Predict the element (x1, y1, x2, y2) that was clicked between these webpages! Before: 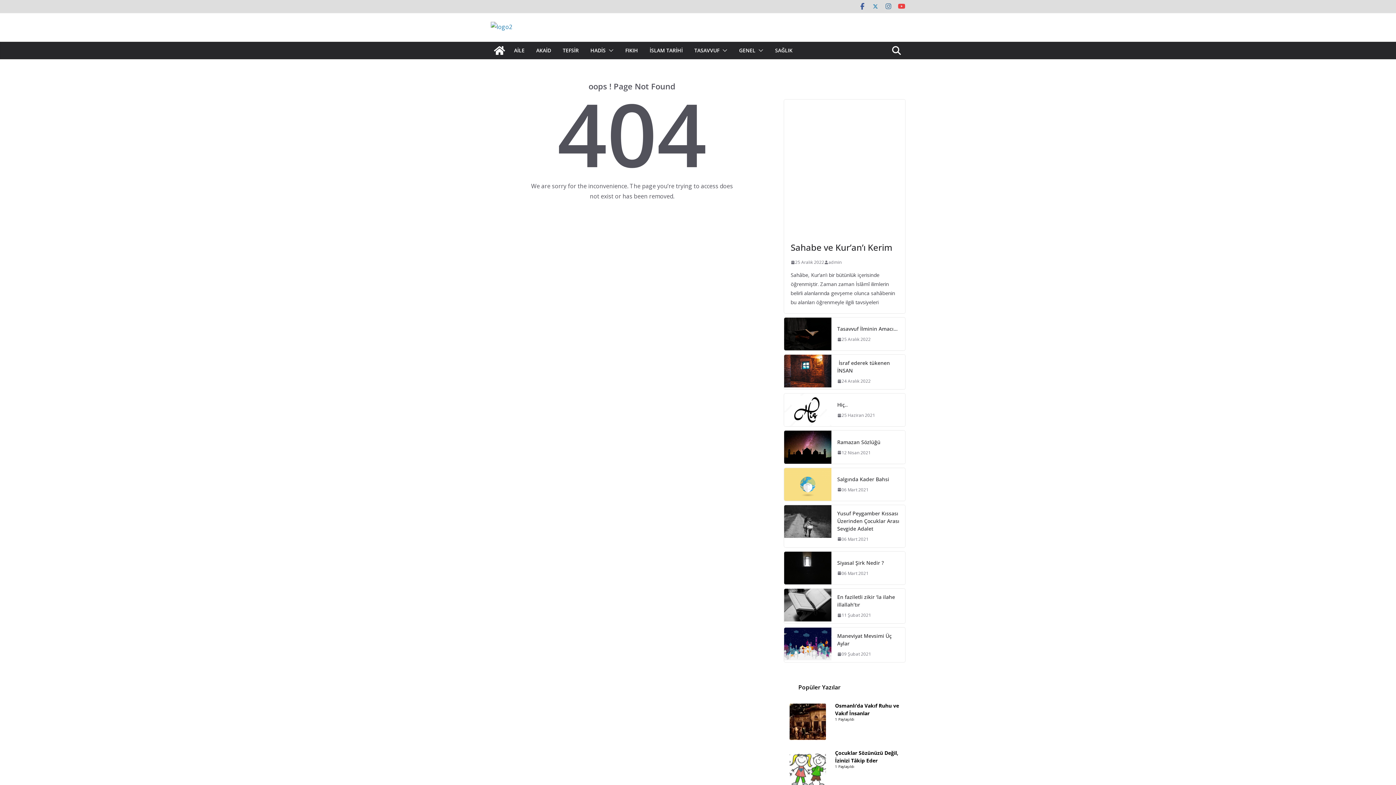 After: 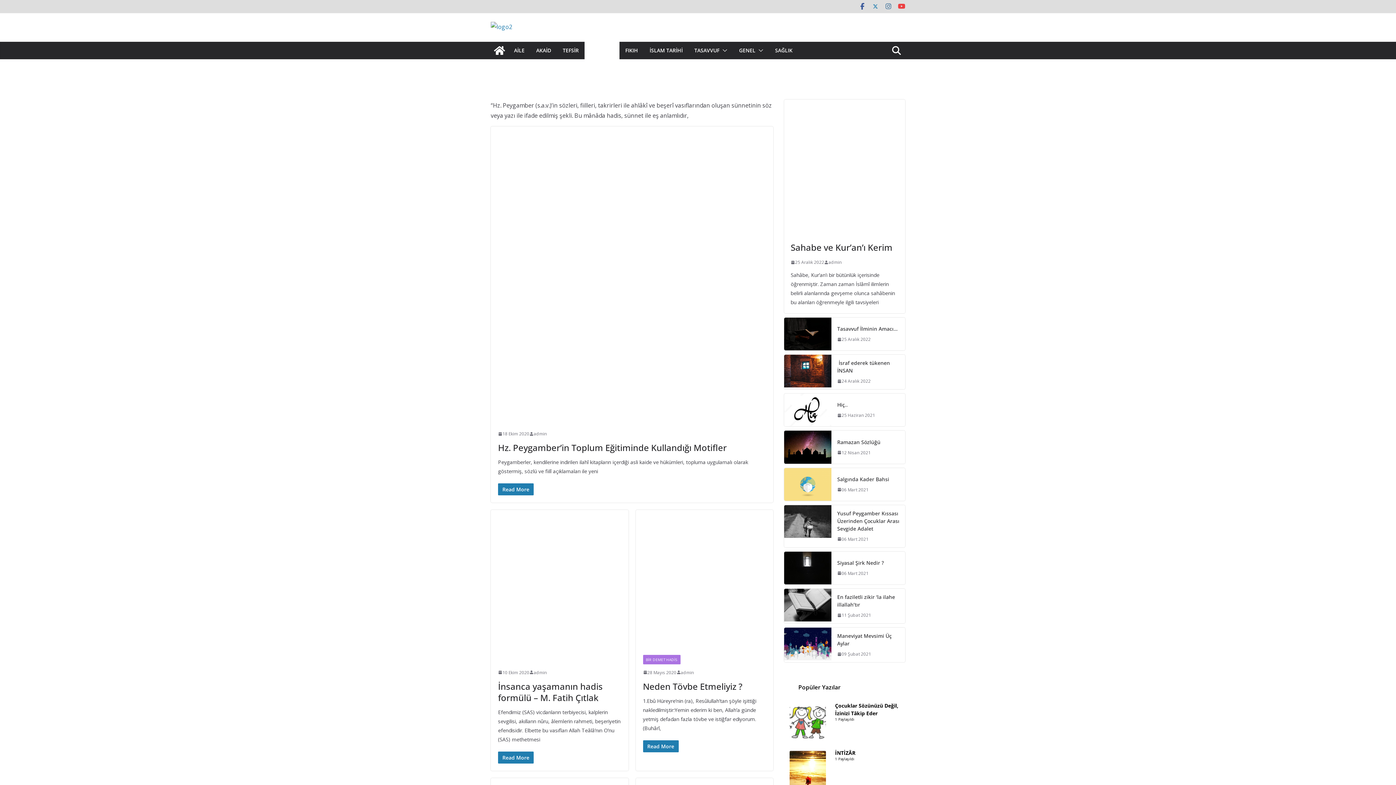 Action: bbox: (590, 45, 605, 55) label: HADİS